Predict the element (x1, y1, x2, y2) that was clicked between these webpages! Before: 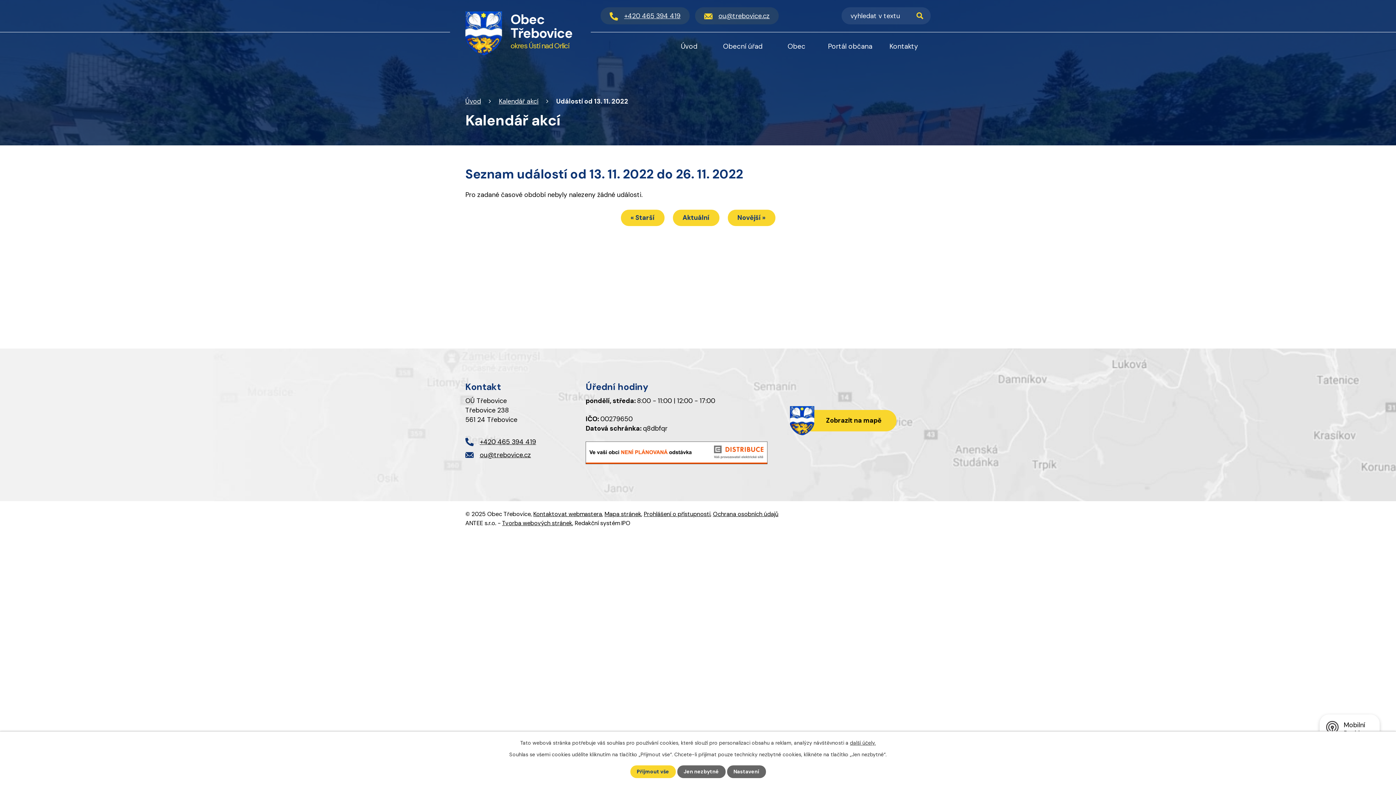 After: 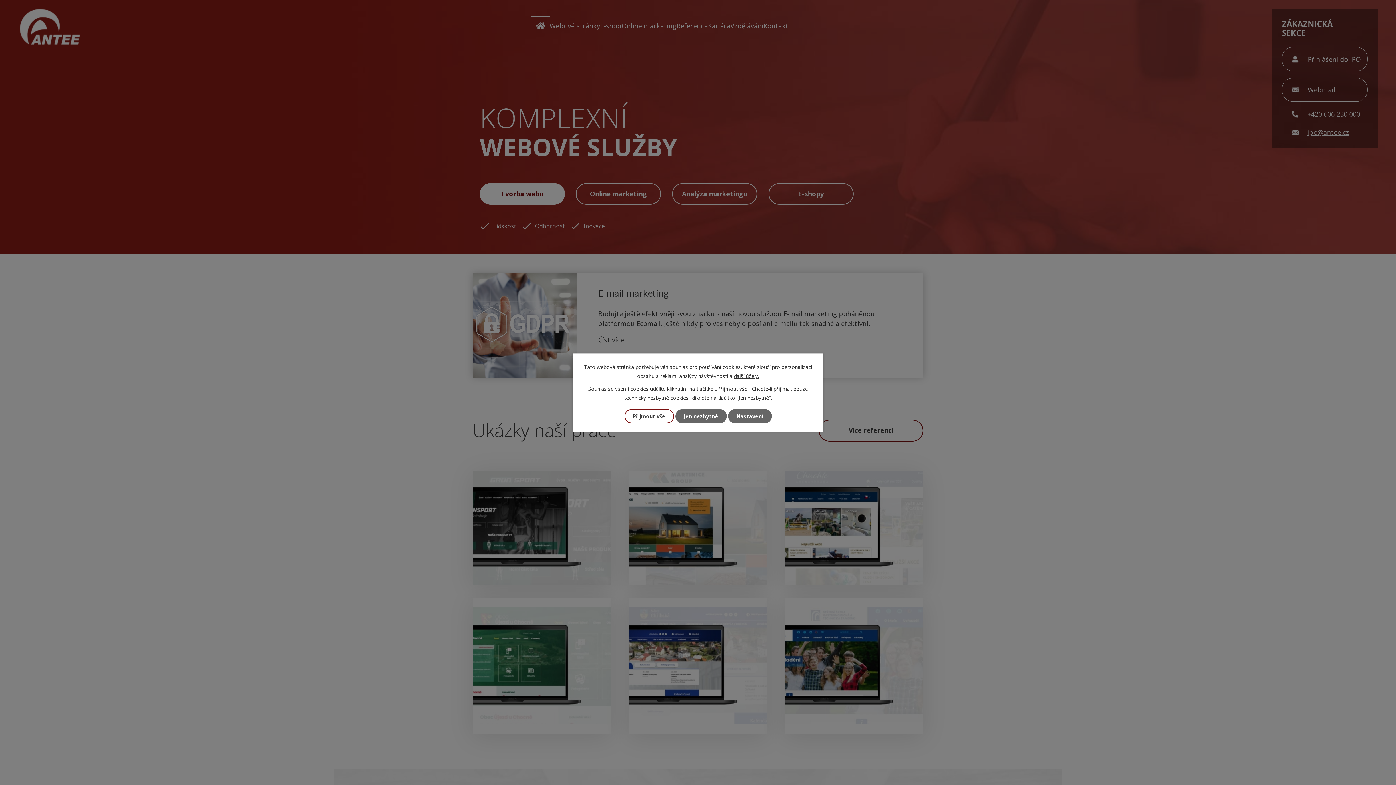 Action: bbox: (502, 519, 572, 527) label: Tvorba webových stránek